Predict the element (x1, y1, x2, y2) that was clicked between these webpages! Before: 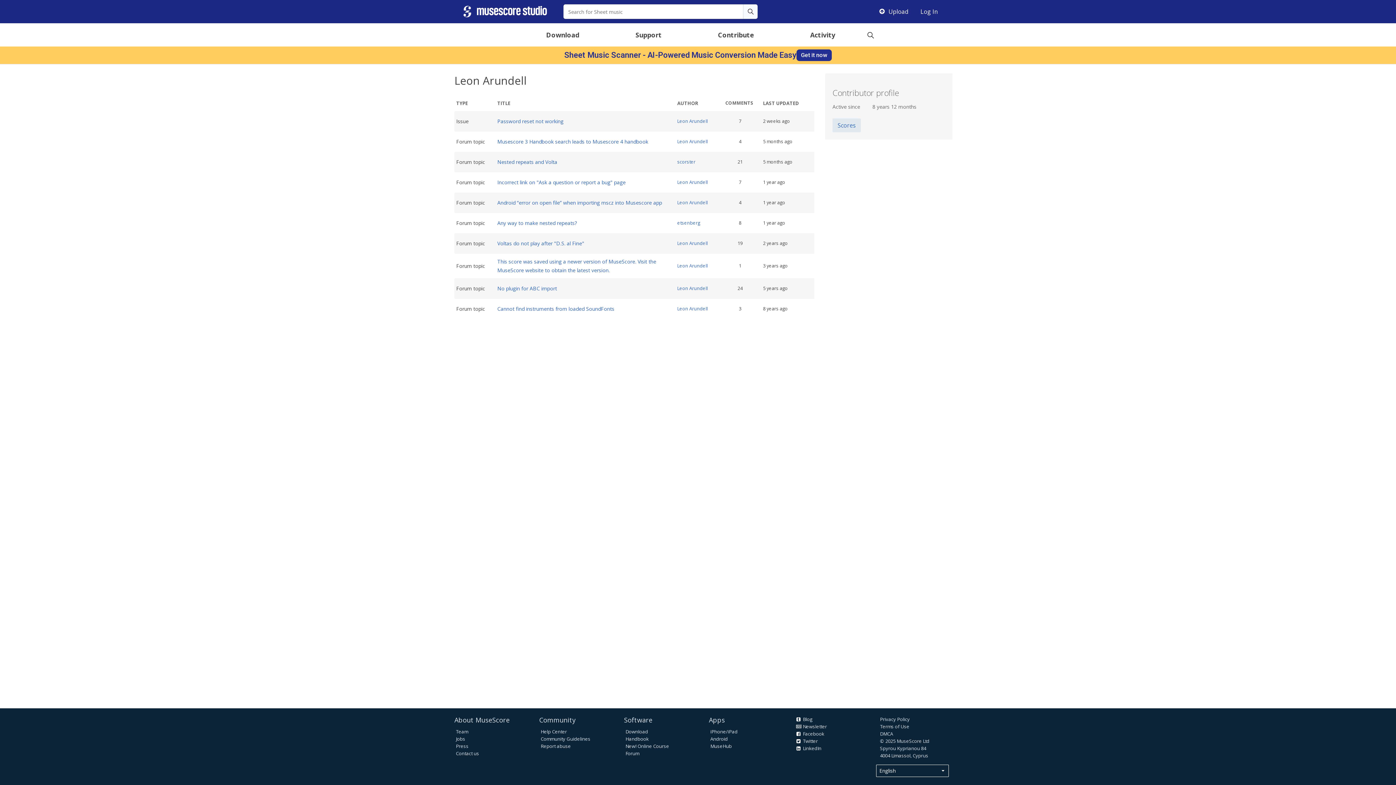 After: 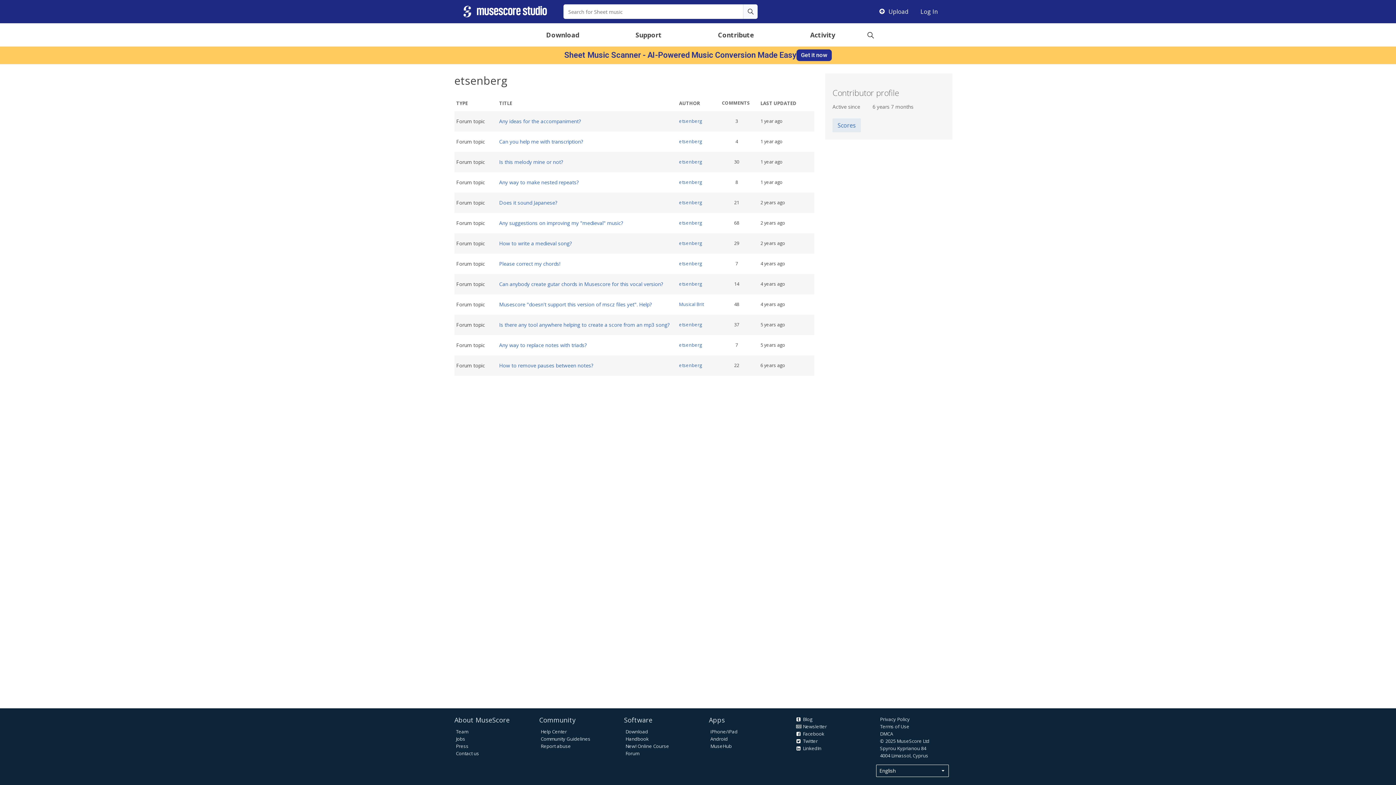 Action: label: etsenberg bbox: (677, 220, 700, 226)